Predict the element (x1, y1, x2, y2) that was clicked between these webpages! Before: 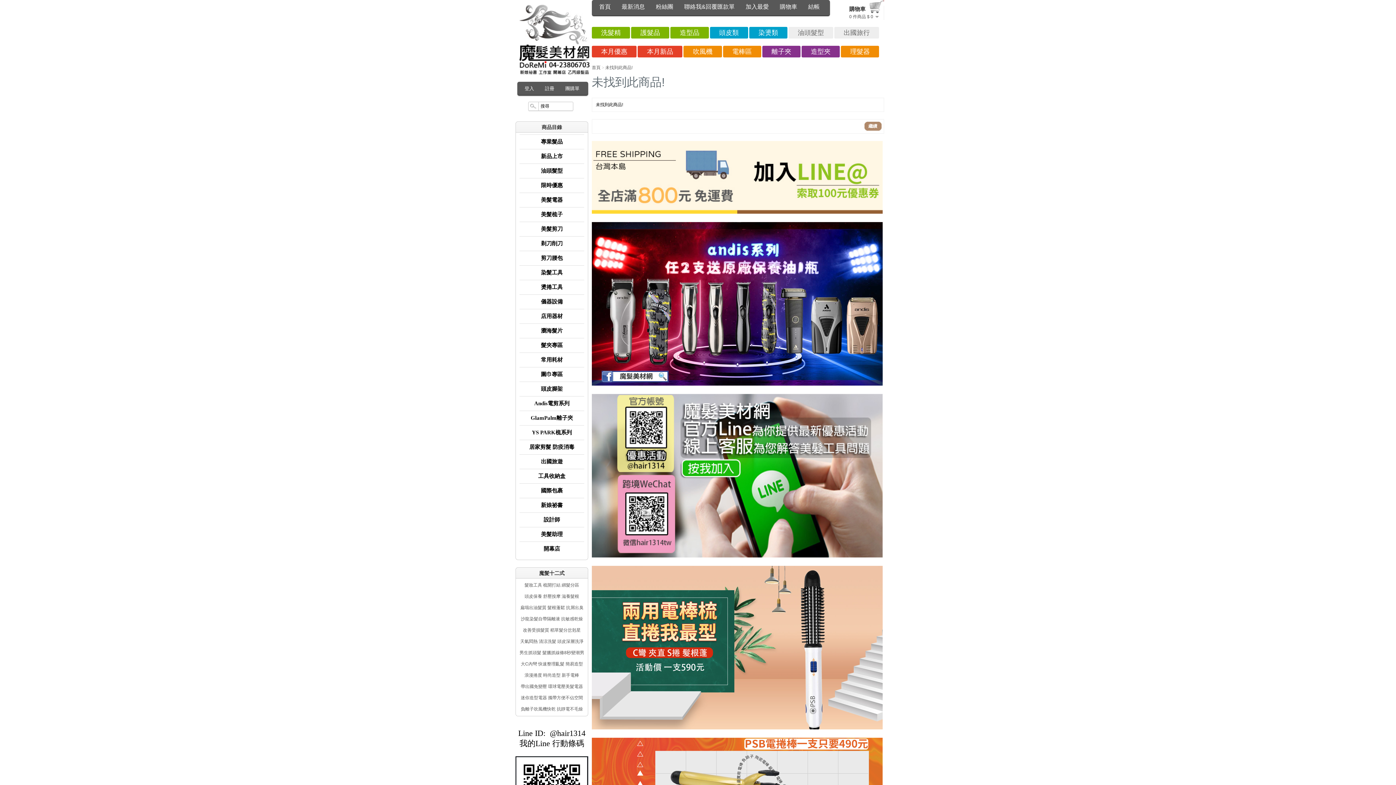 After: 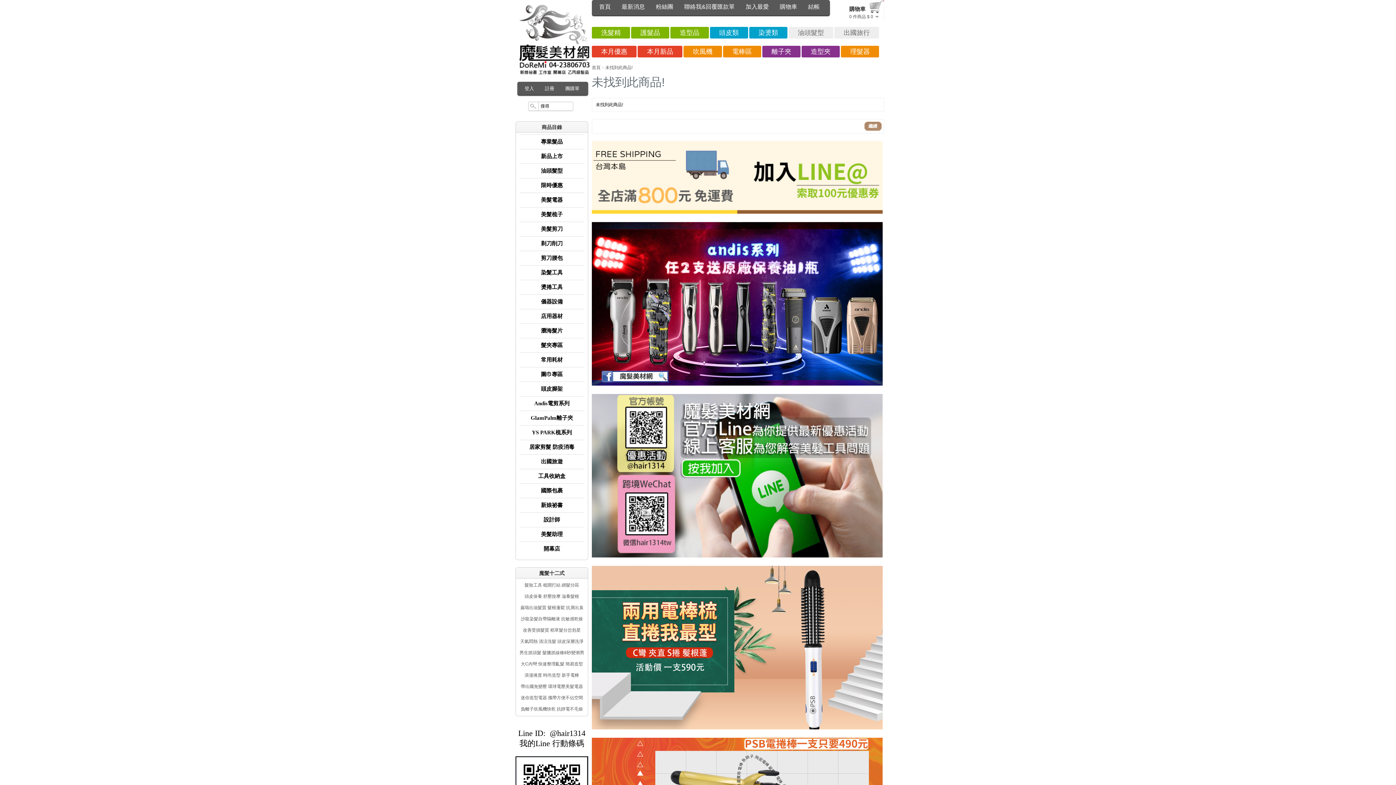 Action: bbox: (605, 65, 632, 70) label: 未找到此商品!